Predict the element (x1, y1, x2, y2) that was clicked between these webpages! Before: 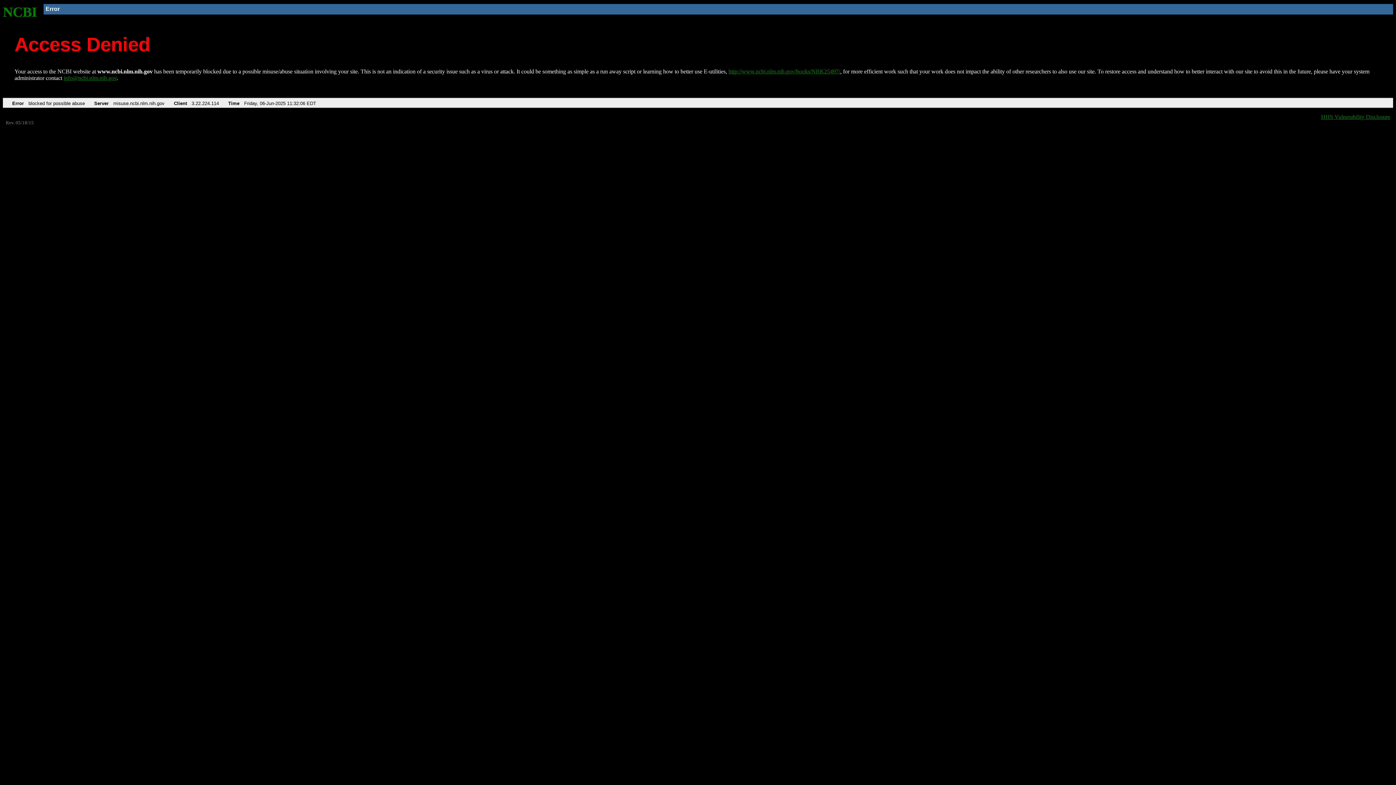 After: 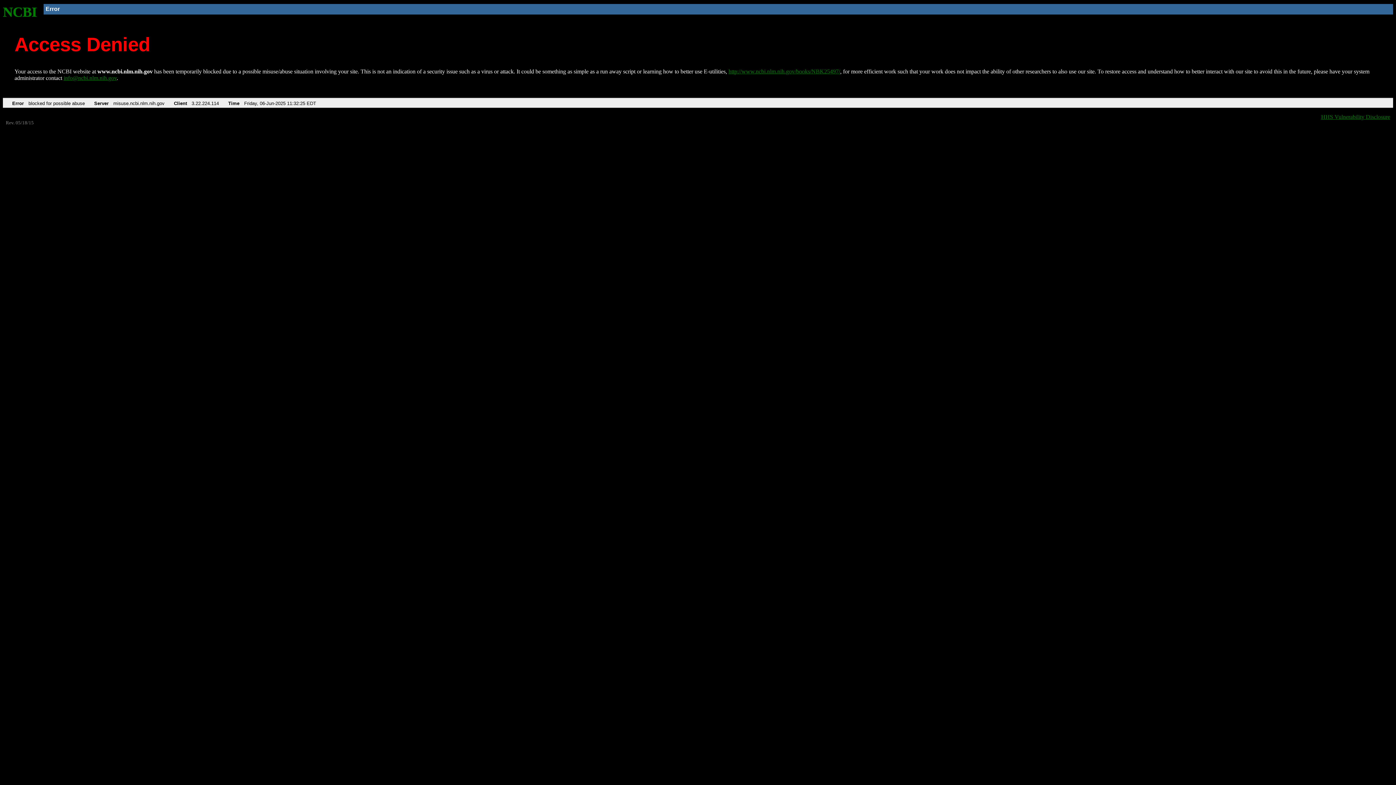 Action: label: http://www.ncbi.nlm.nih.gov/books/NBK25497/ bbox: (728, 68, 840, 74)